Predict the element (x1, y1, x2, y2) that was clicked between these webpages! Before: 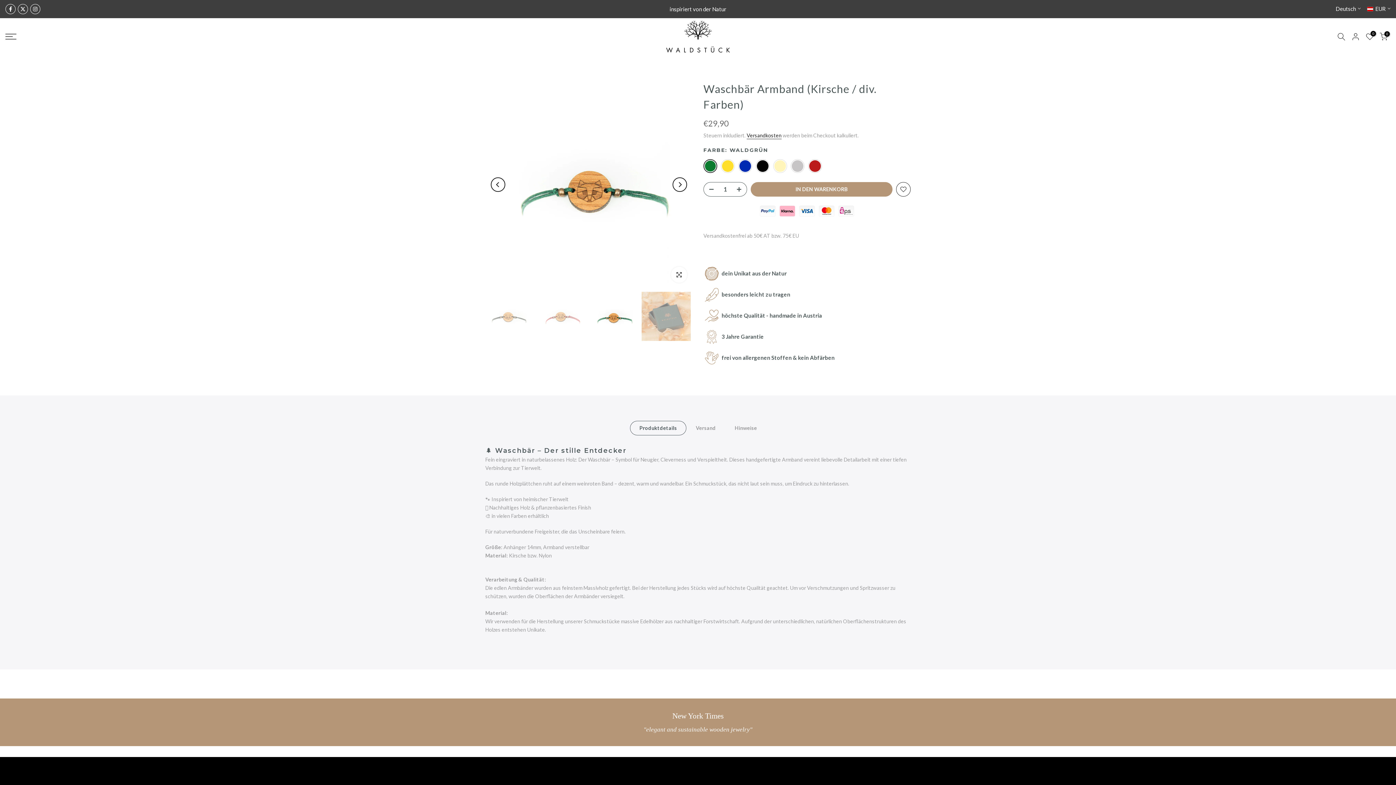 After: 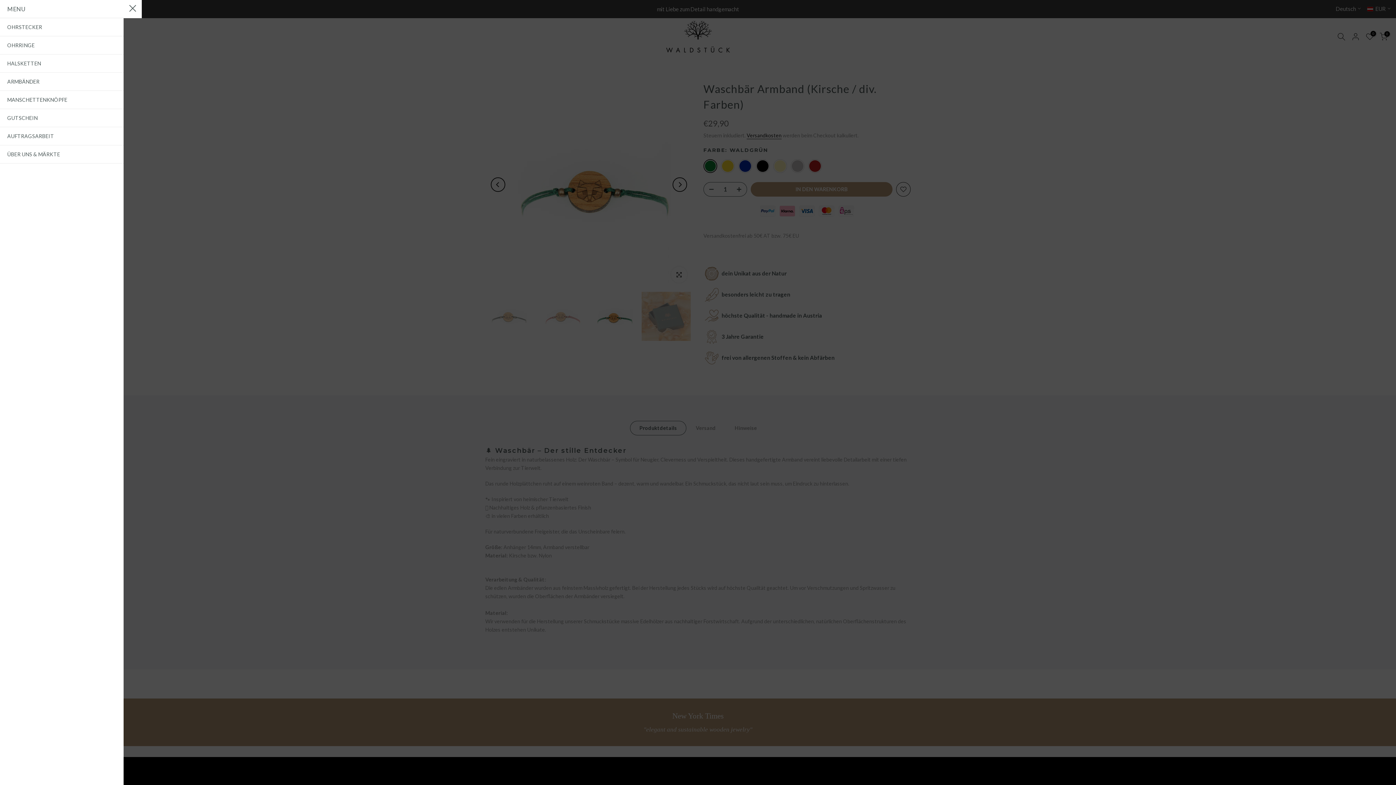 Action: bbox: (5, 33, 343, 39)